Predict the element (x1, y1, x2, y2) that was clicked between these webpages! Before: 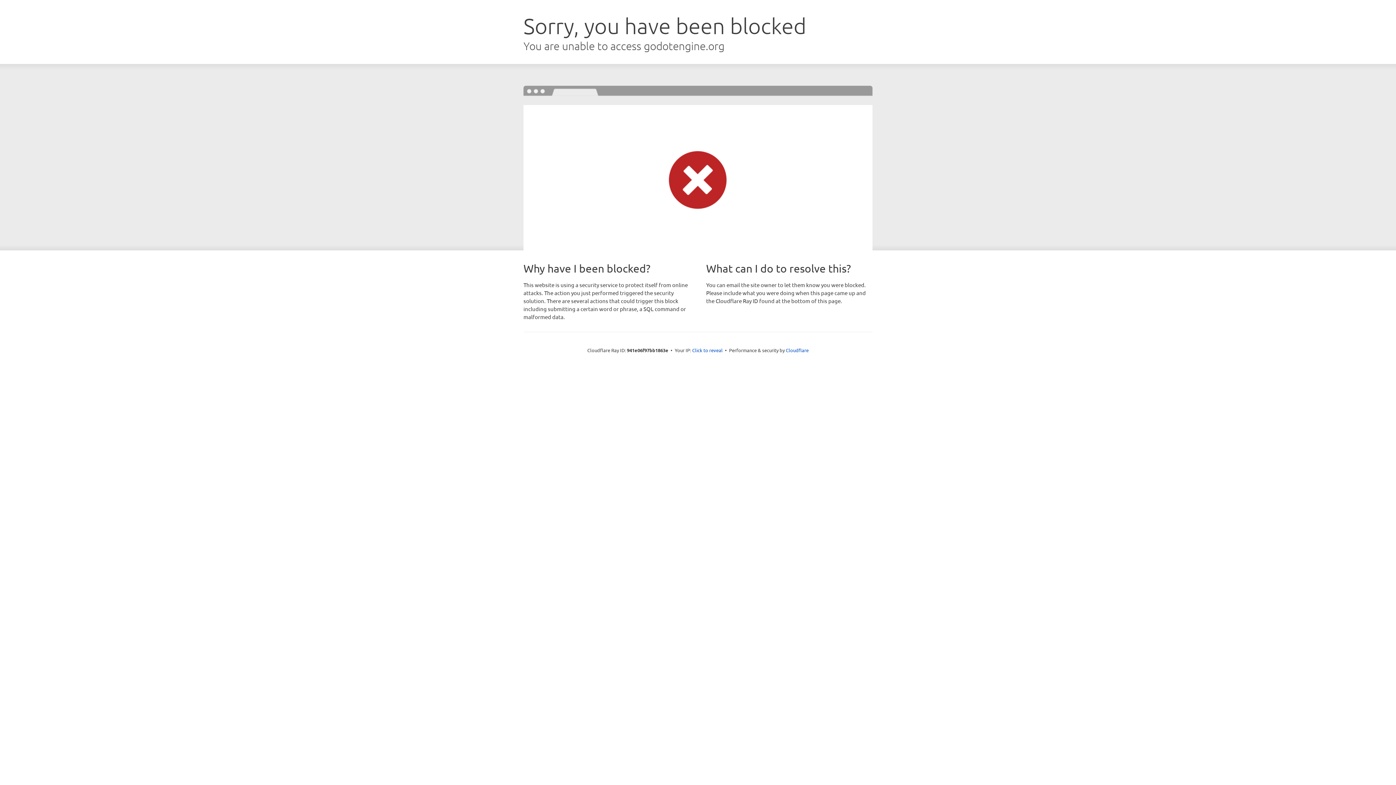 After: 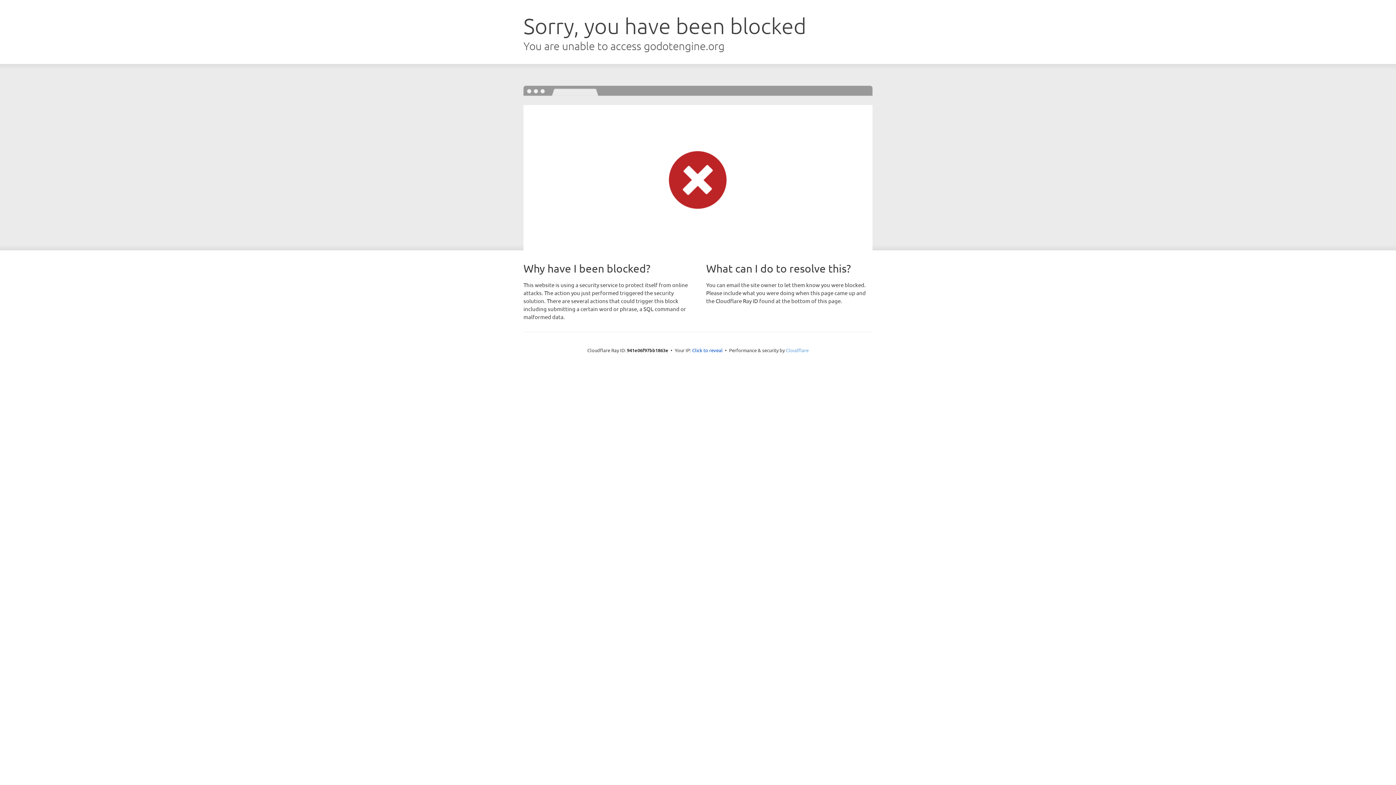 Action: label: Cloudflare bbox: (786, 347, 808, 353)